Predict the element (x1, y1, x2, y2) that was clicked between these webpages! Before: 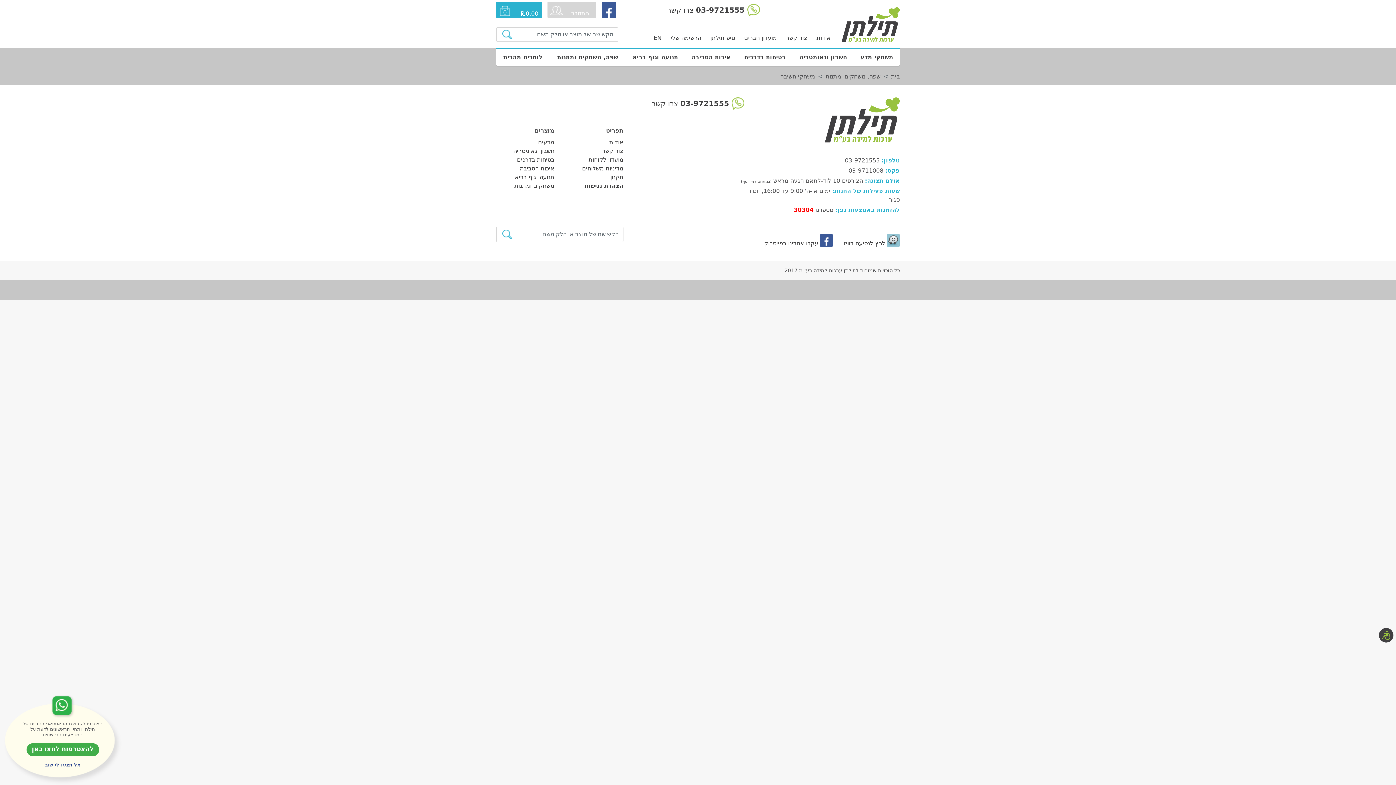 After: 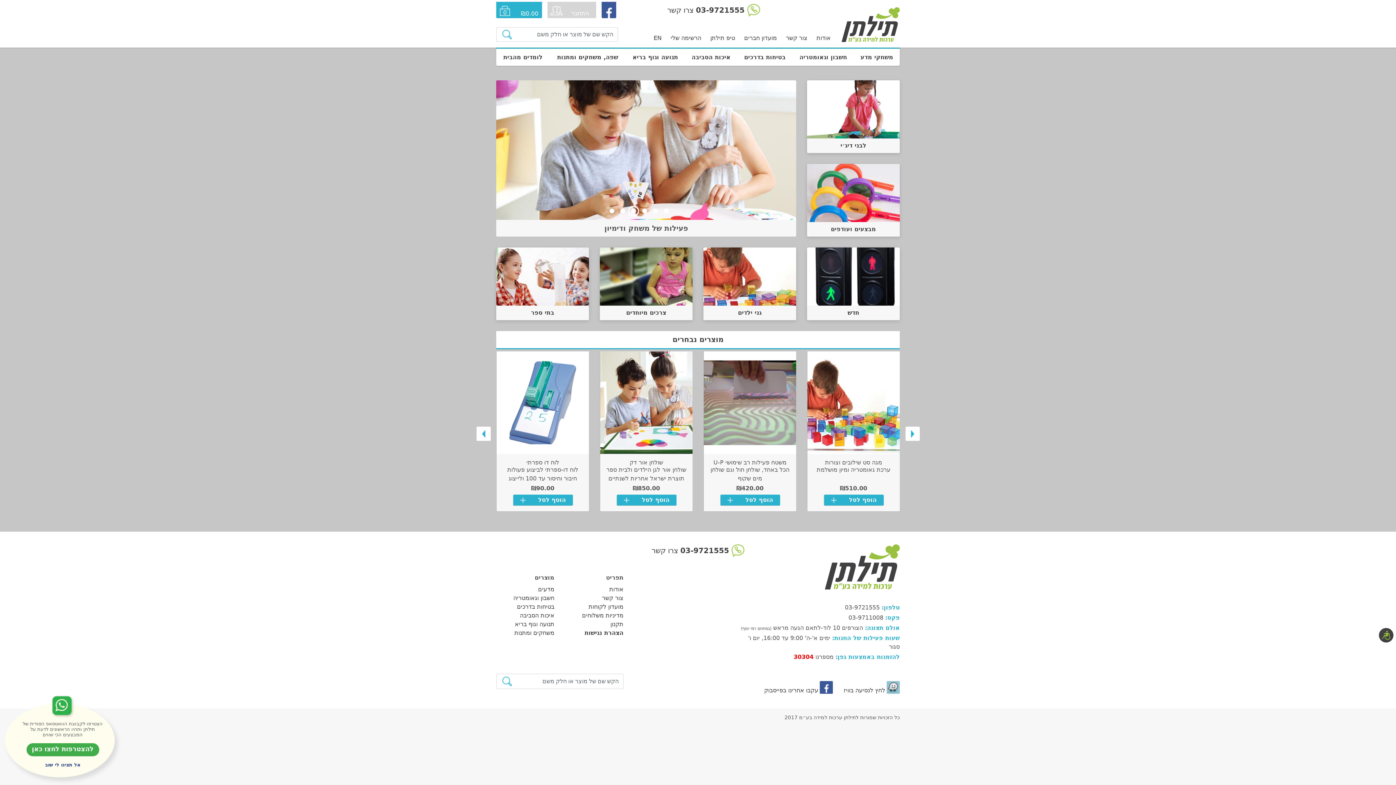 Action: bbox: (825, 116, 900, 123)